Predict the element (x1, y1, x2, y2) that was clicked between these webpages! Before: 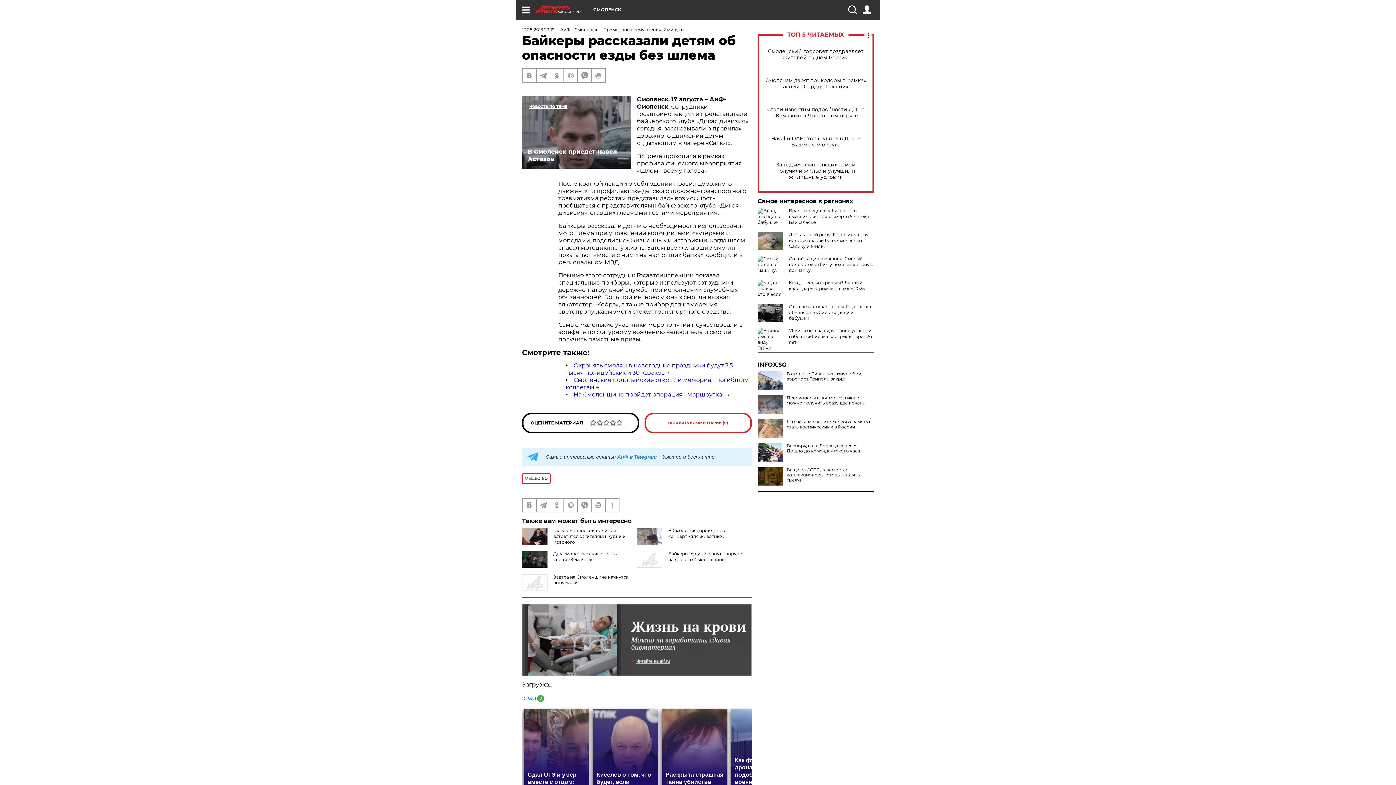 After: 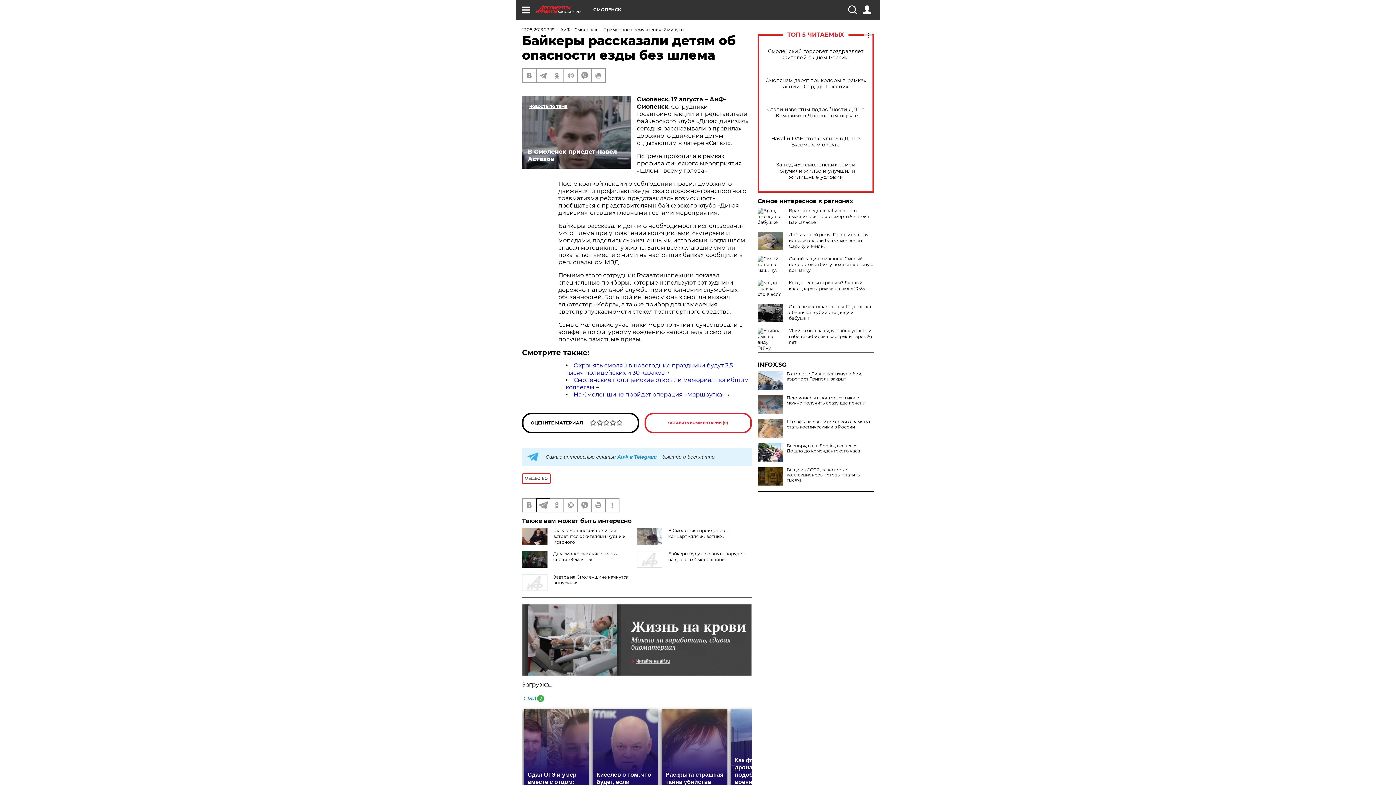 Action: bbox: (536, 498, 549, 512)